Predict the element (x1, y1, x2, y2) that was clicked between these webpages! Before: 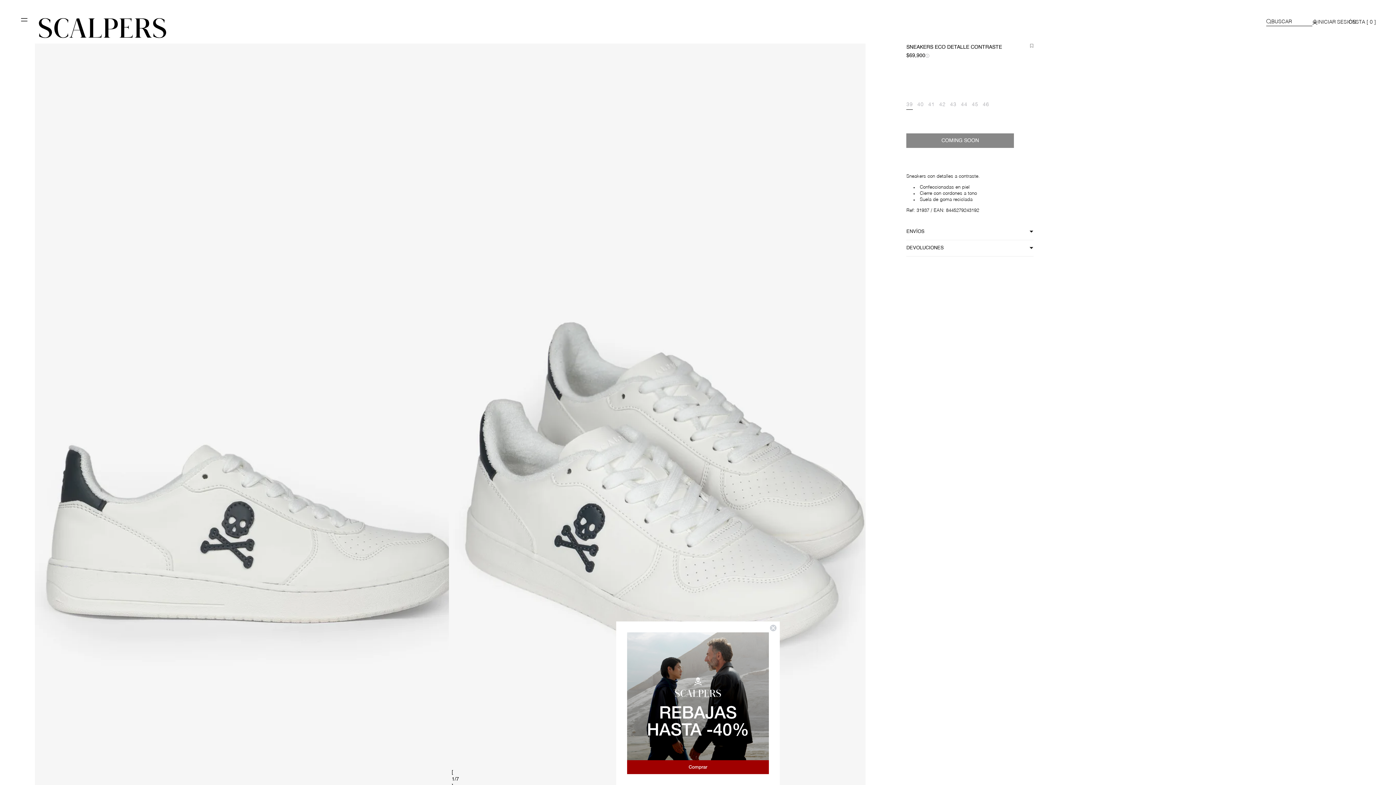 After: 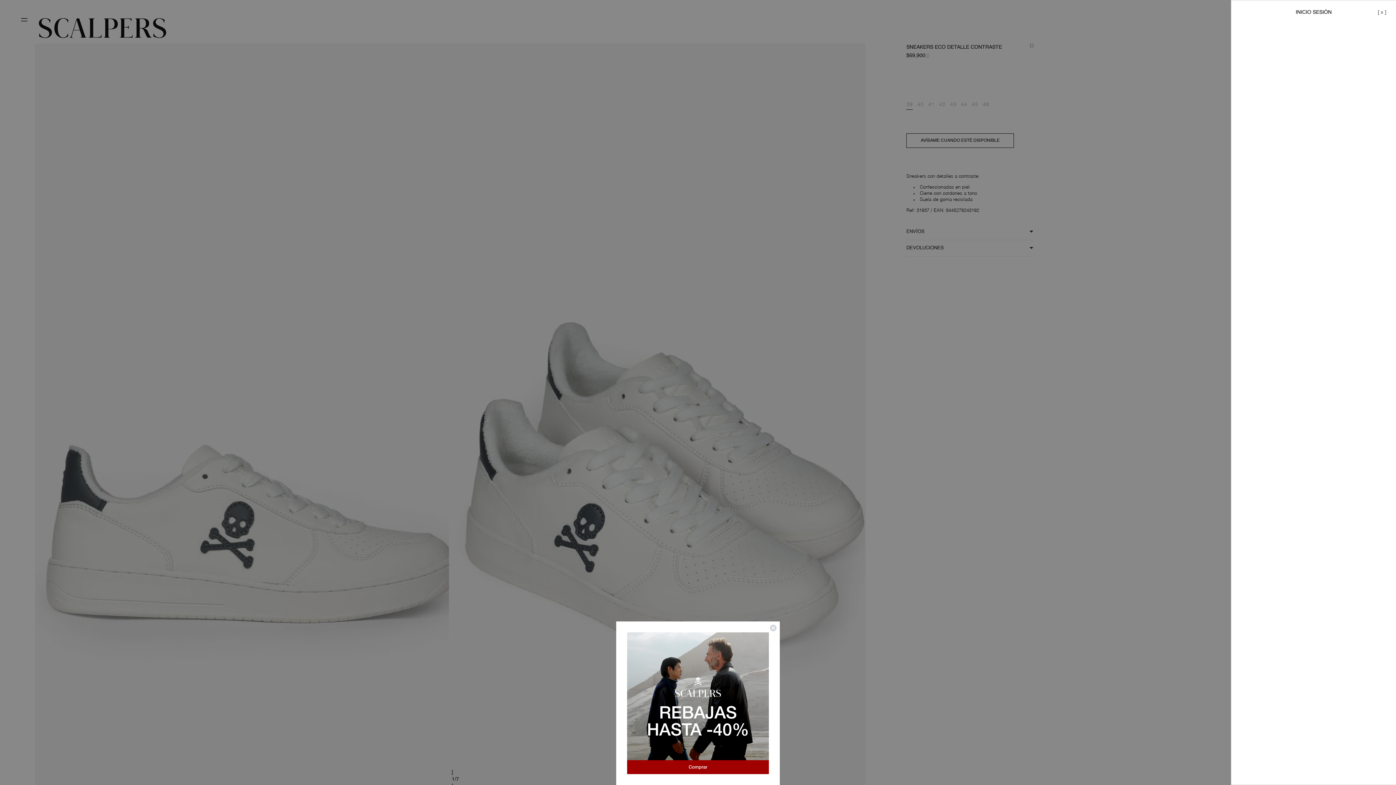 Action: bbox: (1312, 18, 1356, 25) label: INICIAR SESIÓN